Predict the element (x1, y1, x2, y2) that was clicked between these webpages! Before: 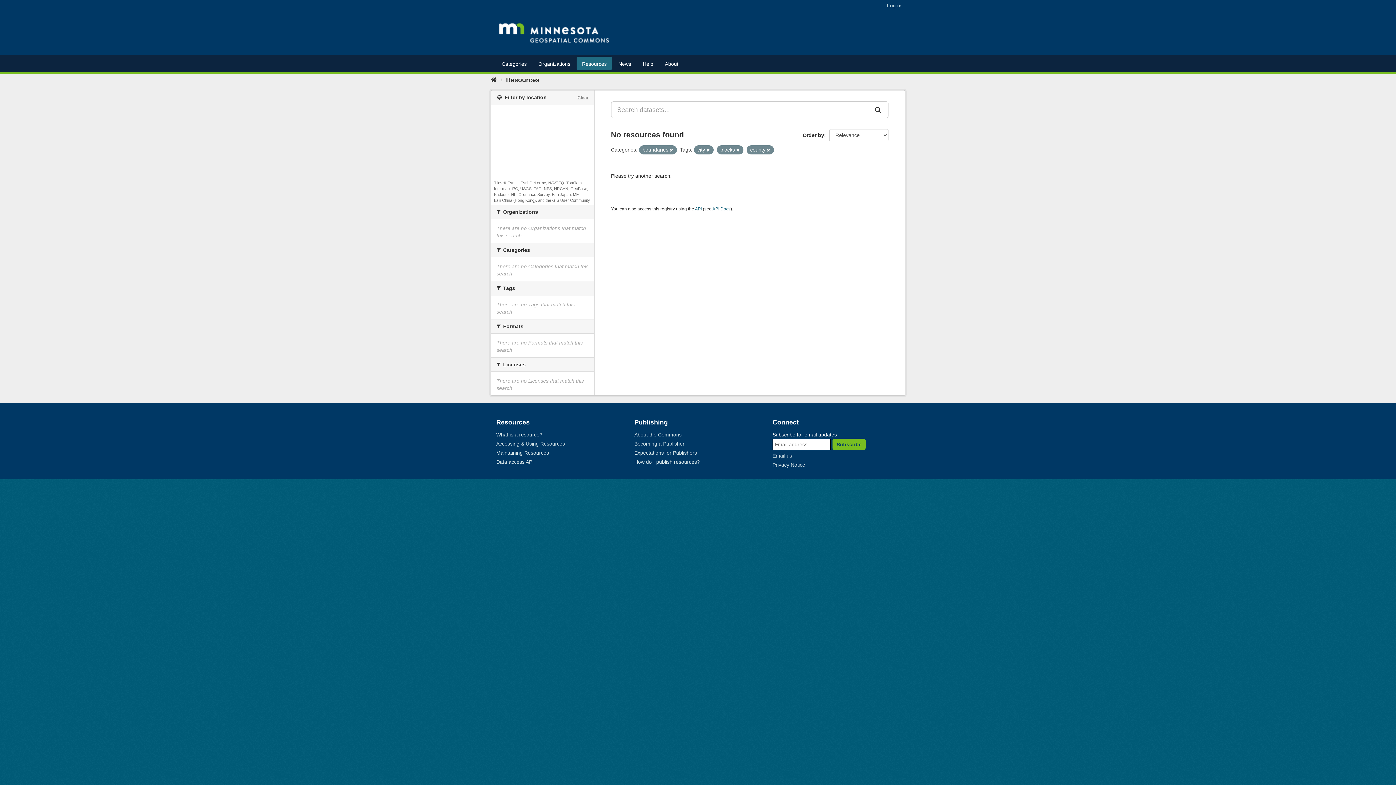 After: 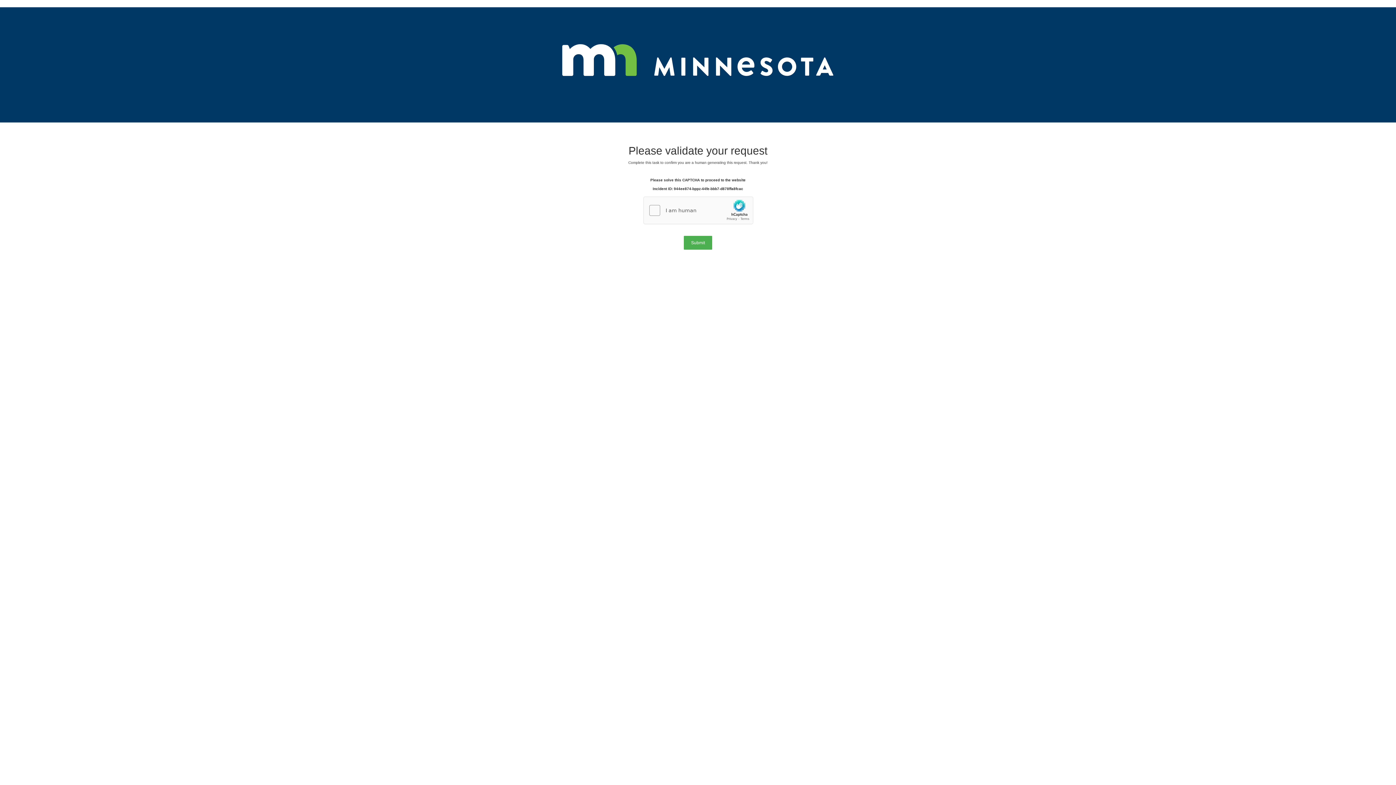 Action: bbox: (490, 76, 497, 83)